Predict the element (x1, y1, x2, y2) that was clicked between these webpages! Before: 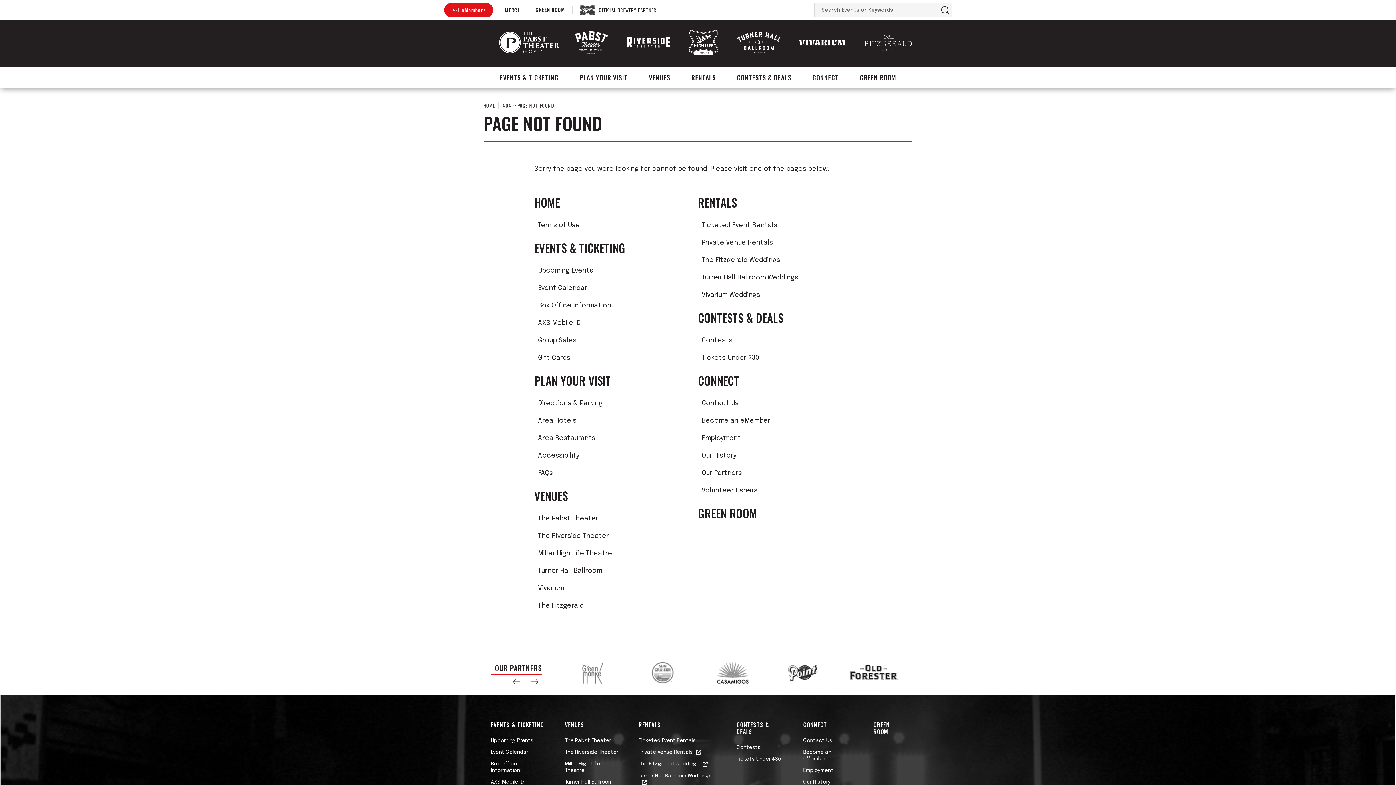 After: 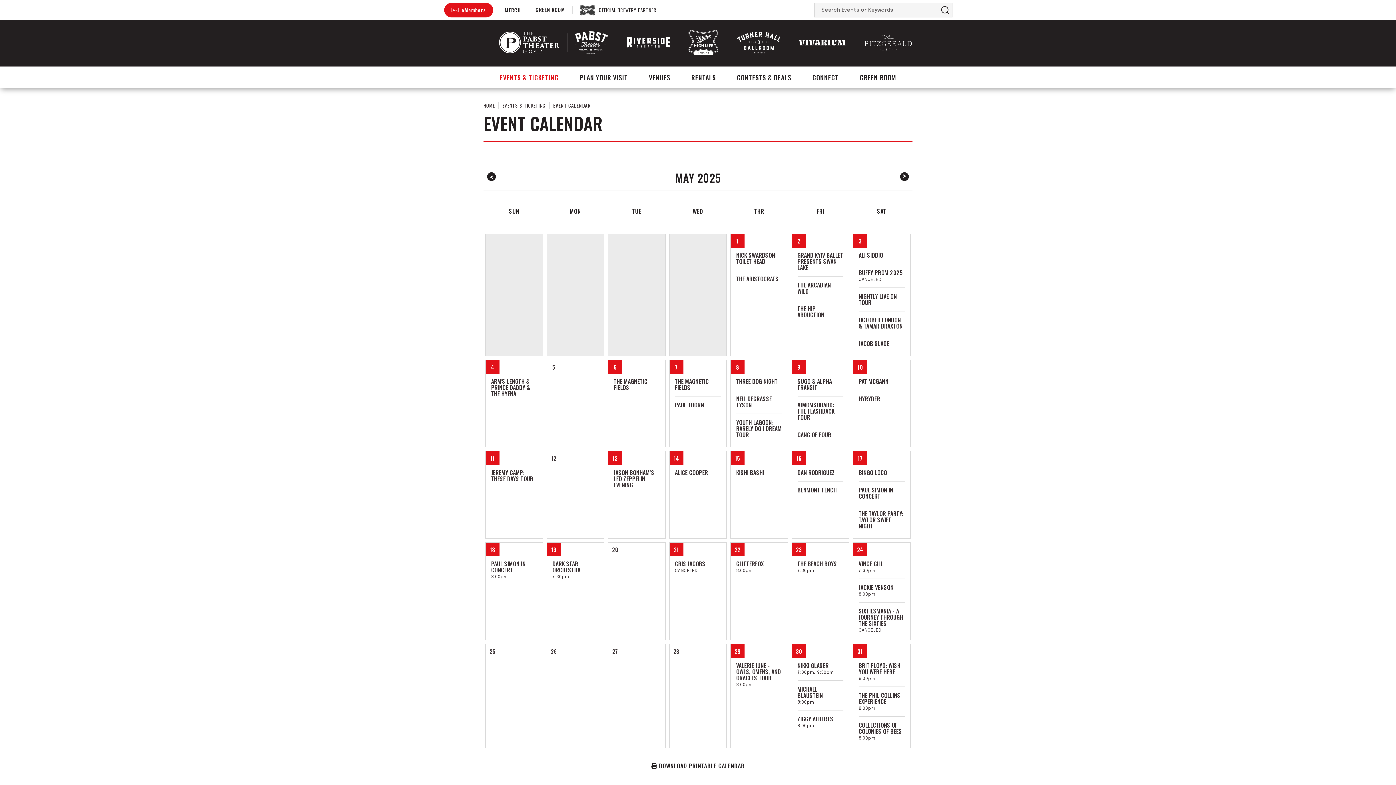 Action: bbox: (490, 746, 546, 758) label: Event Calendar